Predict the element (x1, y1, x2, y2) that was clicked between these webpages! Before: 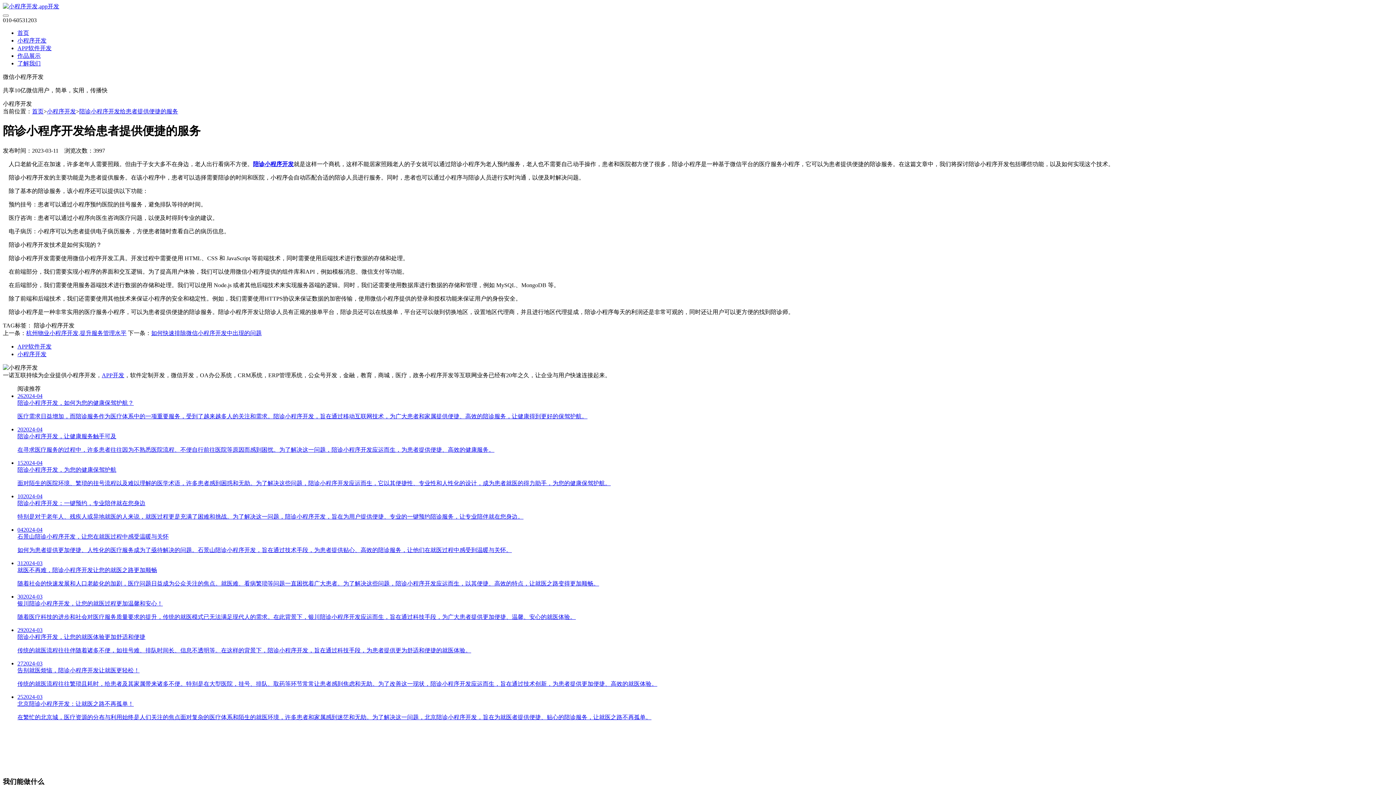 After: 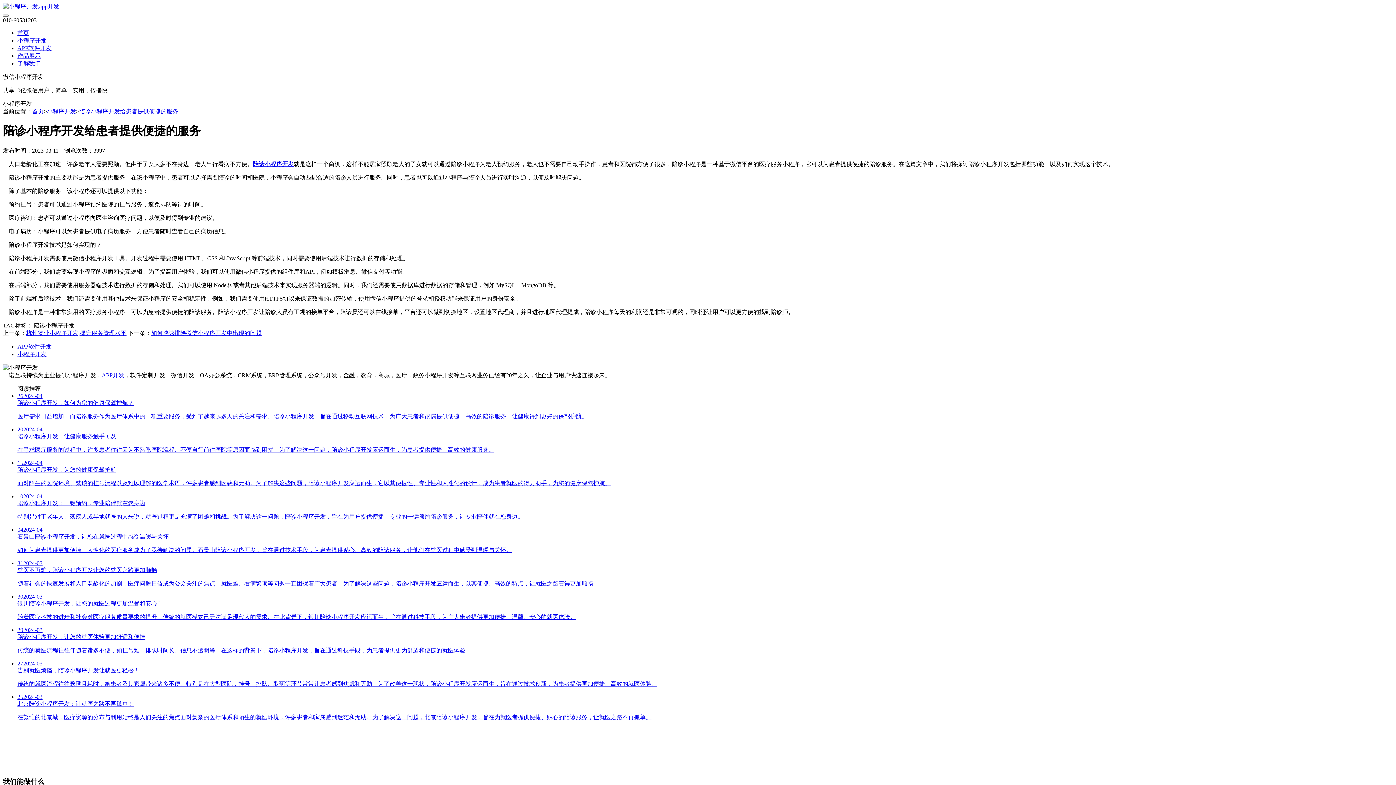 Action: label: 262024-04
陪诊小程序开发，如何为您的健康保驾护航？

医疗需求日益增加，而陪诊服务作为医疗体系中的一项重要服务，受到了越来越多人的关注和需求。陪诊小程序开发，旨在通过移动互联网技术，为广大患者和家属提供便捷、高效的陪诊服务，让健康得到更好的保驾护航。 bbox: (17, 393, 1393, 420)